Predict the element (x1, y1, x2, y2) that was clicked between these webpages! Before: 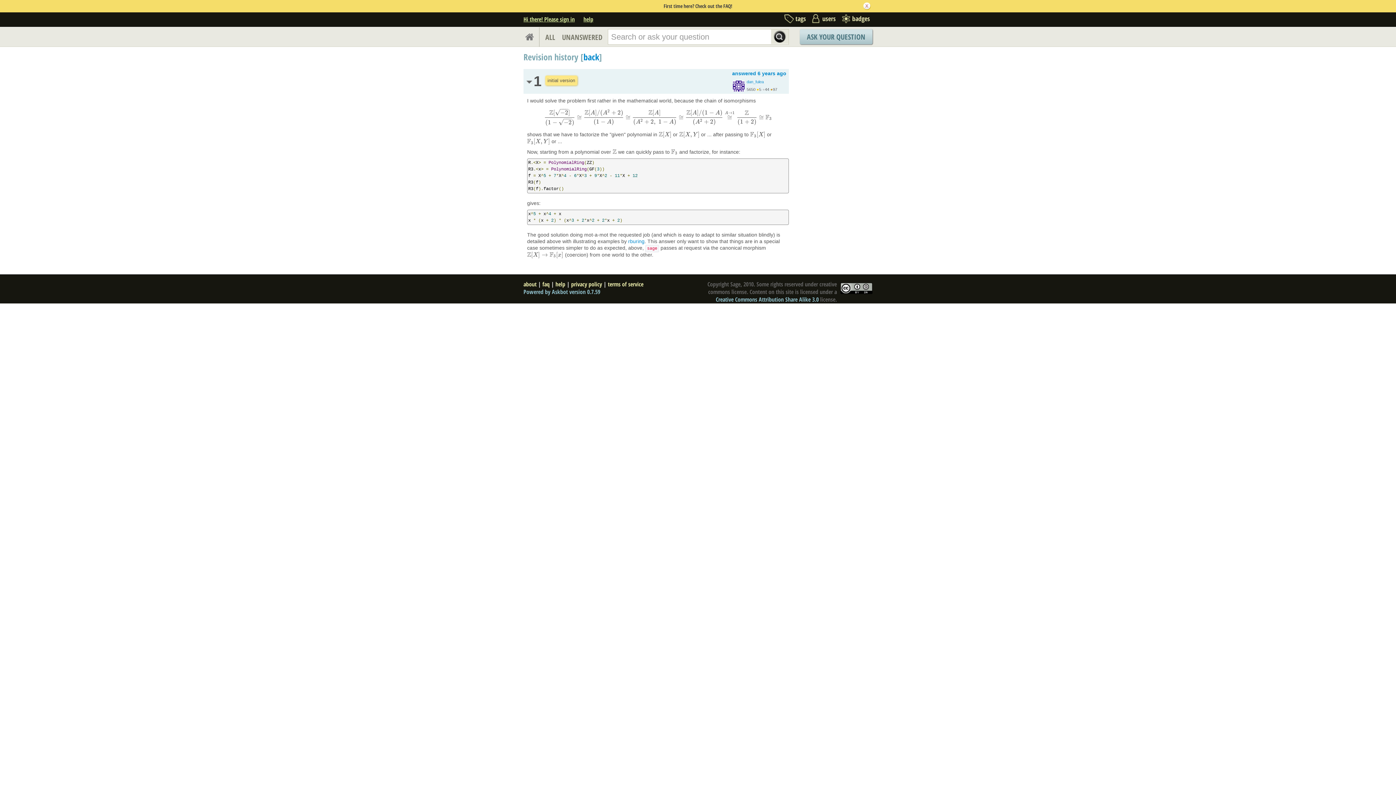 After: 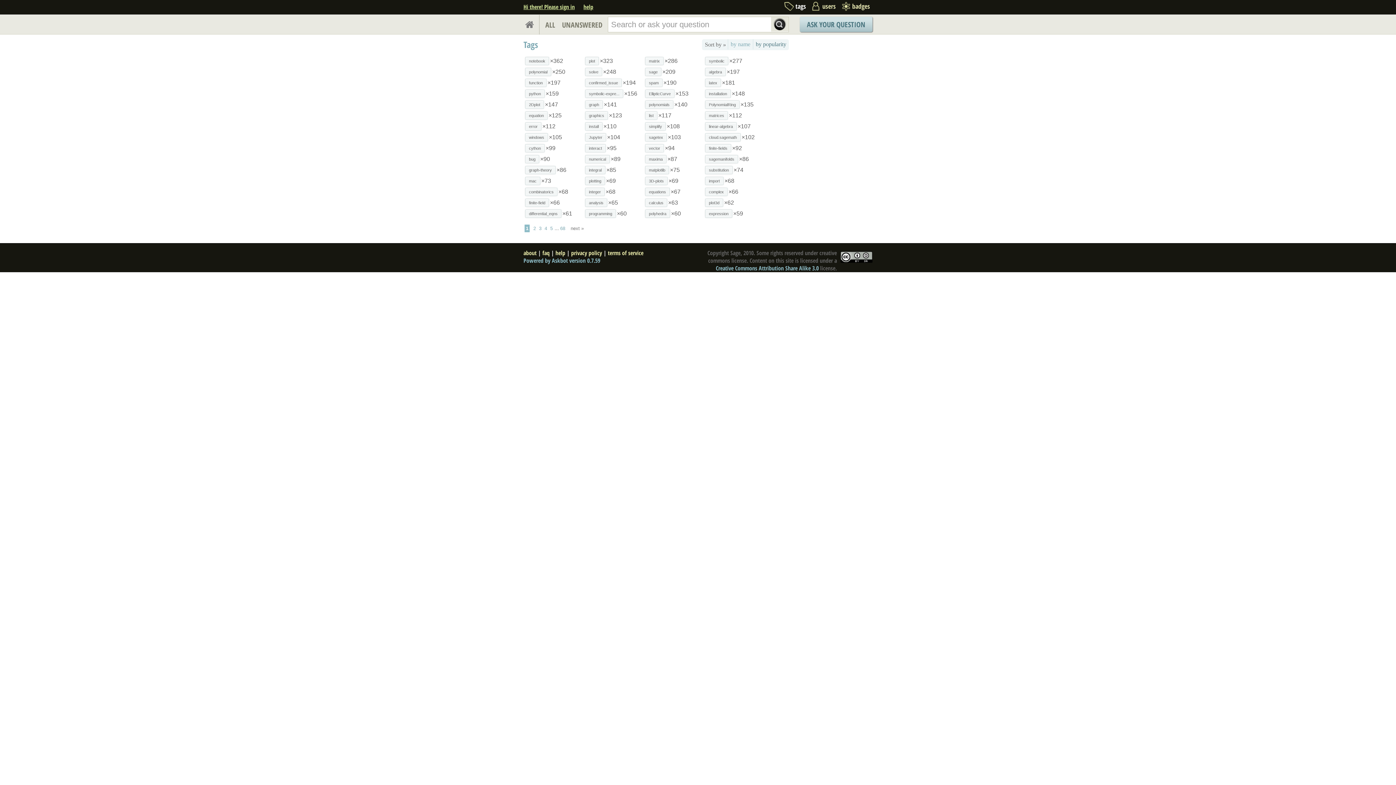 Action: bbox: (782, 14, 806, 26) label: tags